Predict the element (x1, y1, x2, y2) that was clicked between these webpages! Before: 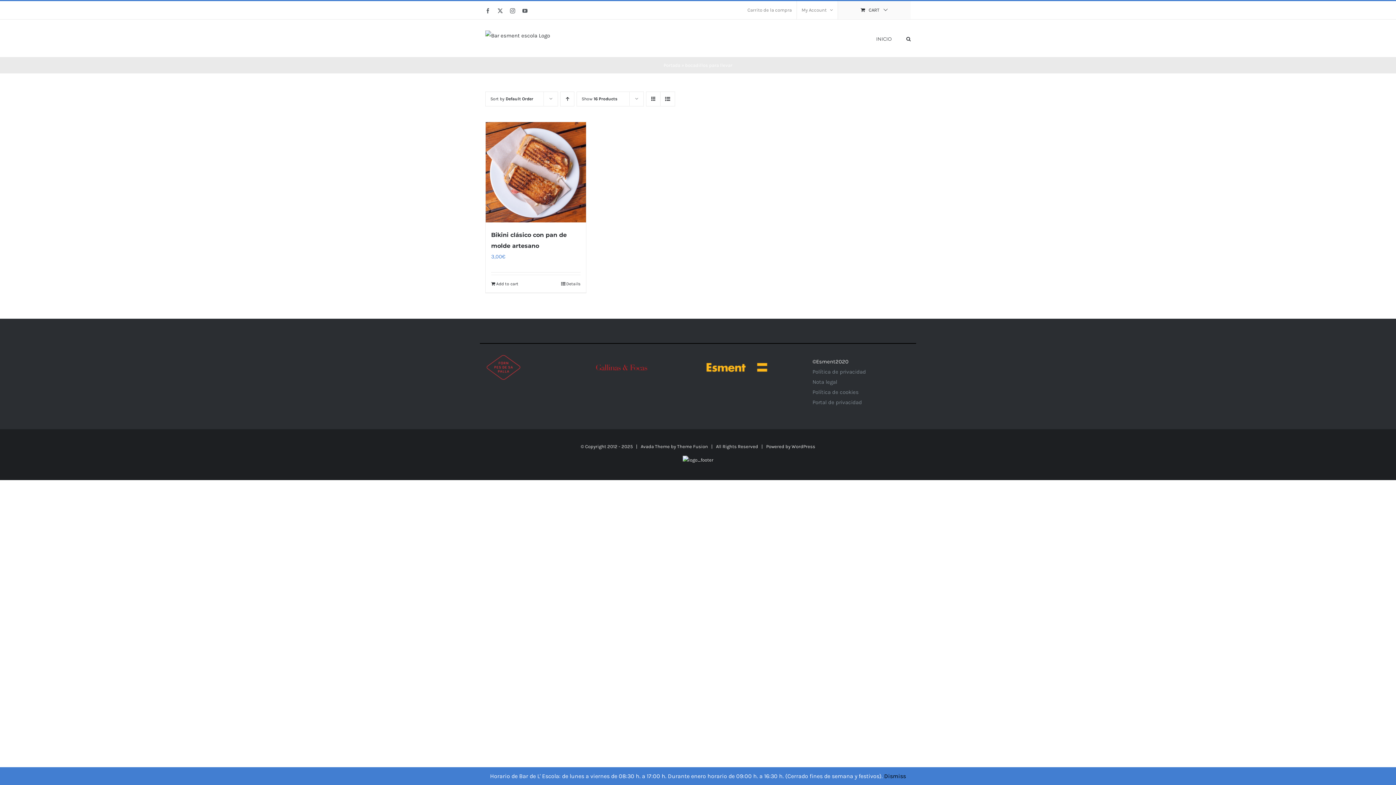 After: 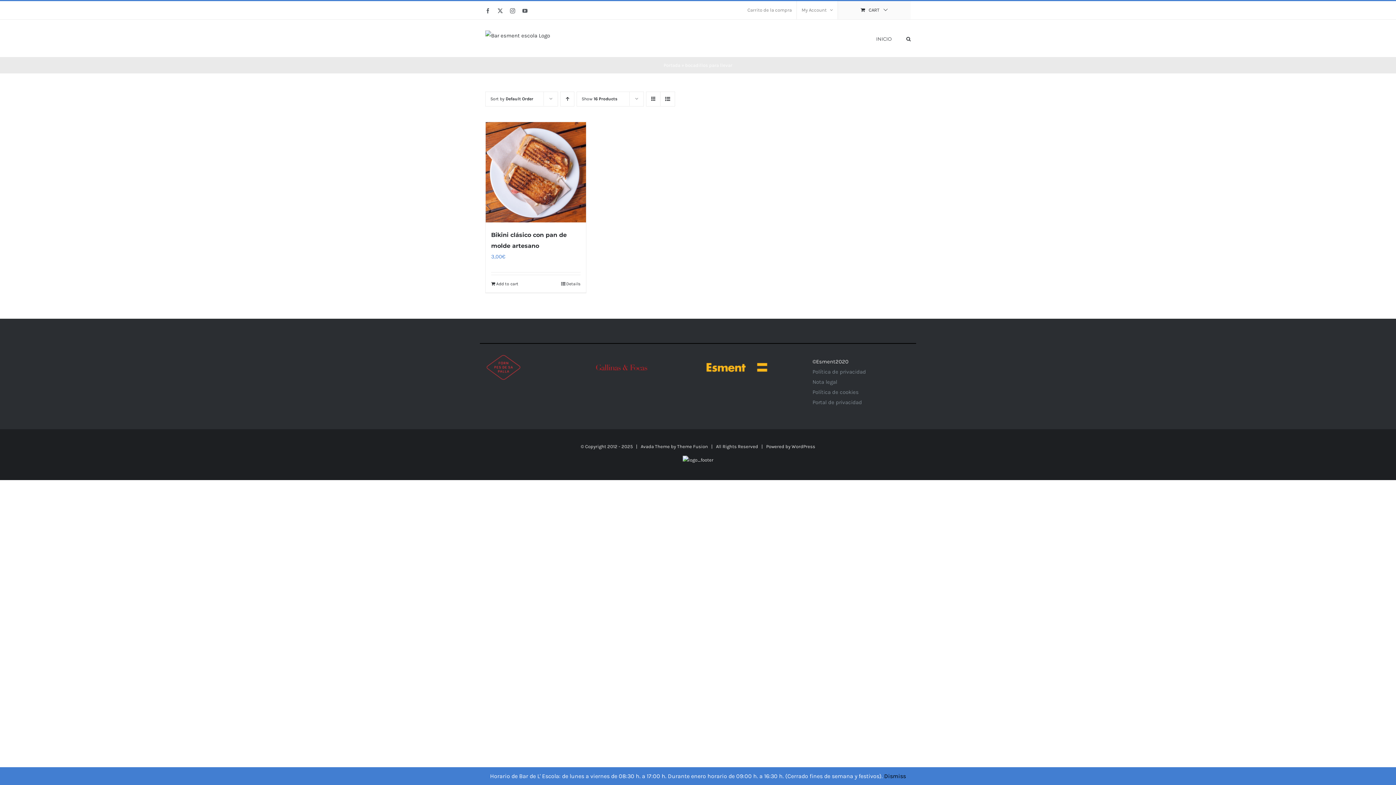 Action: bbox: (812, 378, 837, 385) label: Nota legal